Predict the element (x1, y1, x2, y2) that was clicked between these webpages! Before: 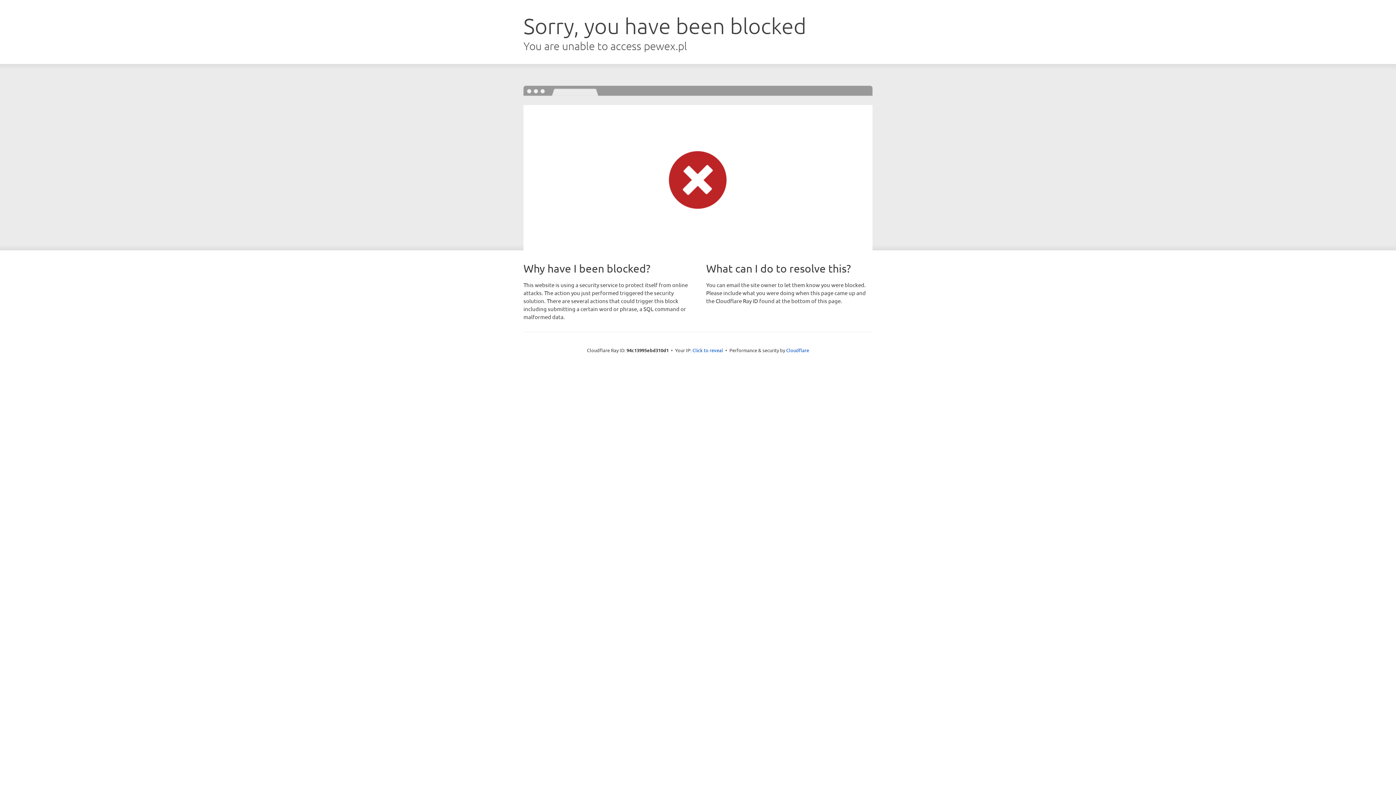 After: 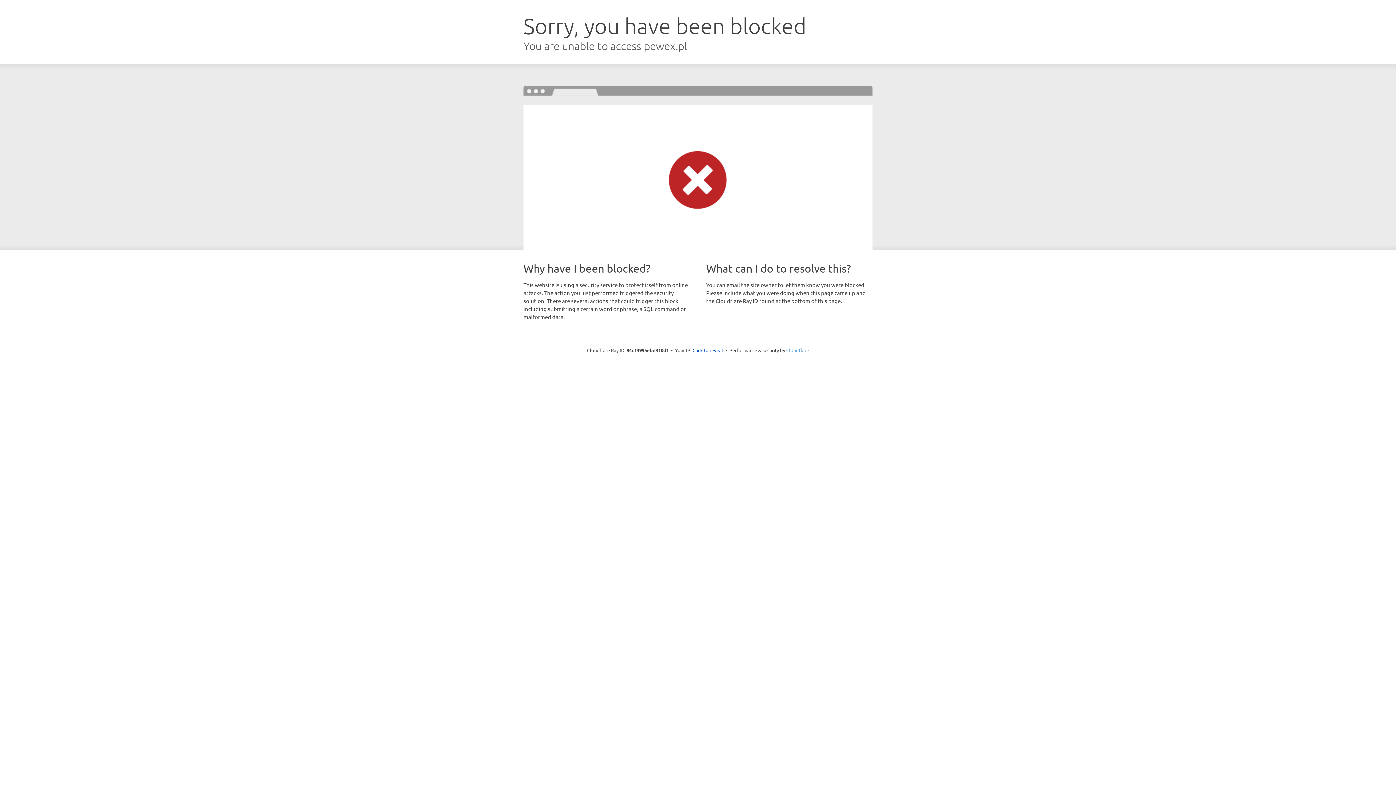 Action: label: Cloudflare bbox: (786, 347, 809, 353)